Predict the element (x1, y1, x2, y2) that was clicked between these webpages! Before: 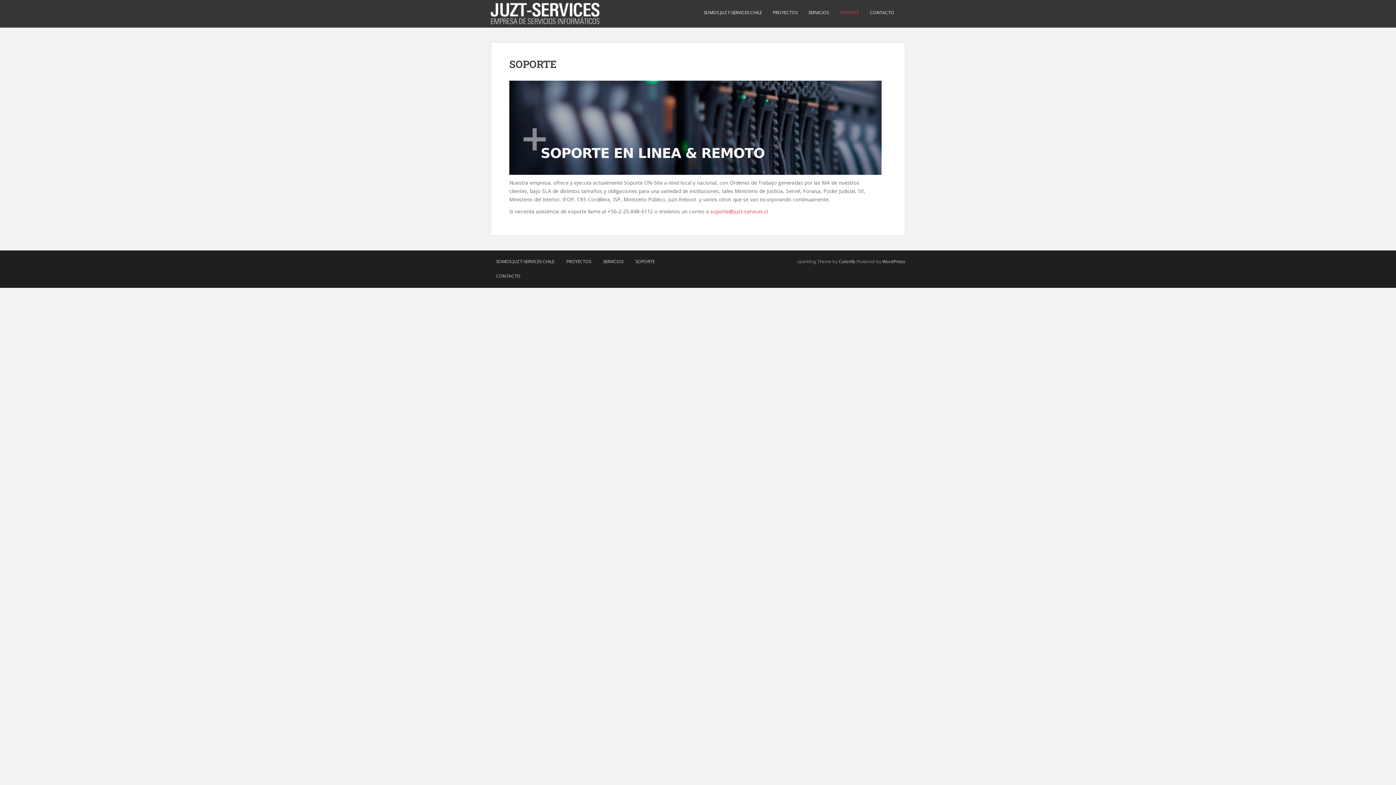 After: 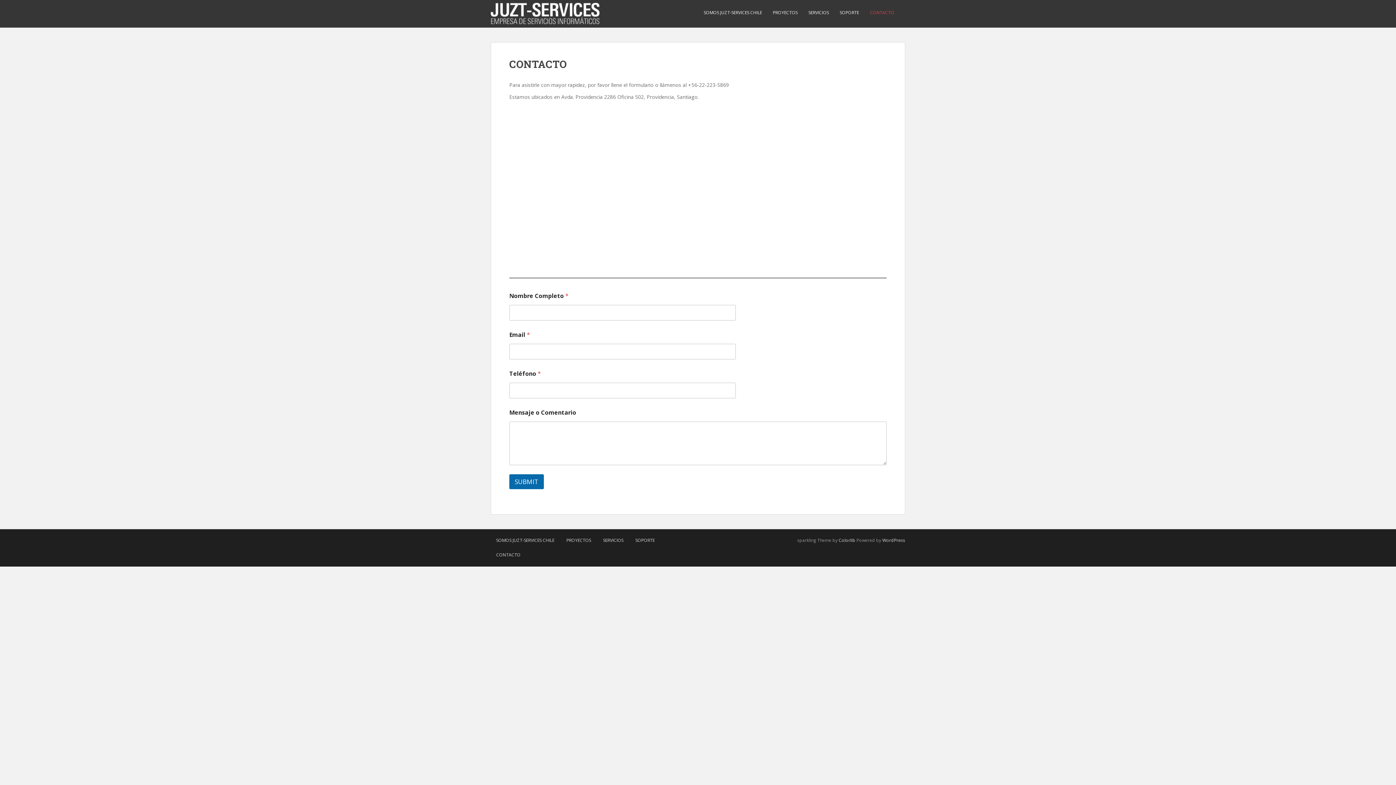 Action: label: CONTACTO bbox: (870, 5, 894, 20)